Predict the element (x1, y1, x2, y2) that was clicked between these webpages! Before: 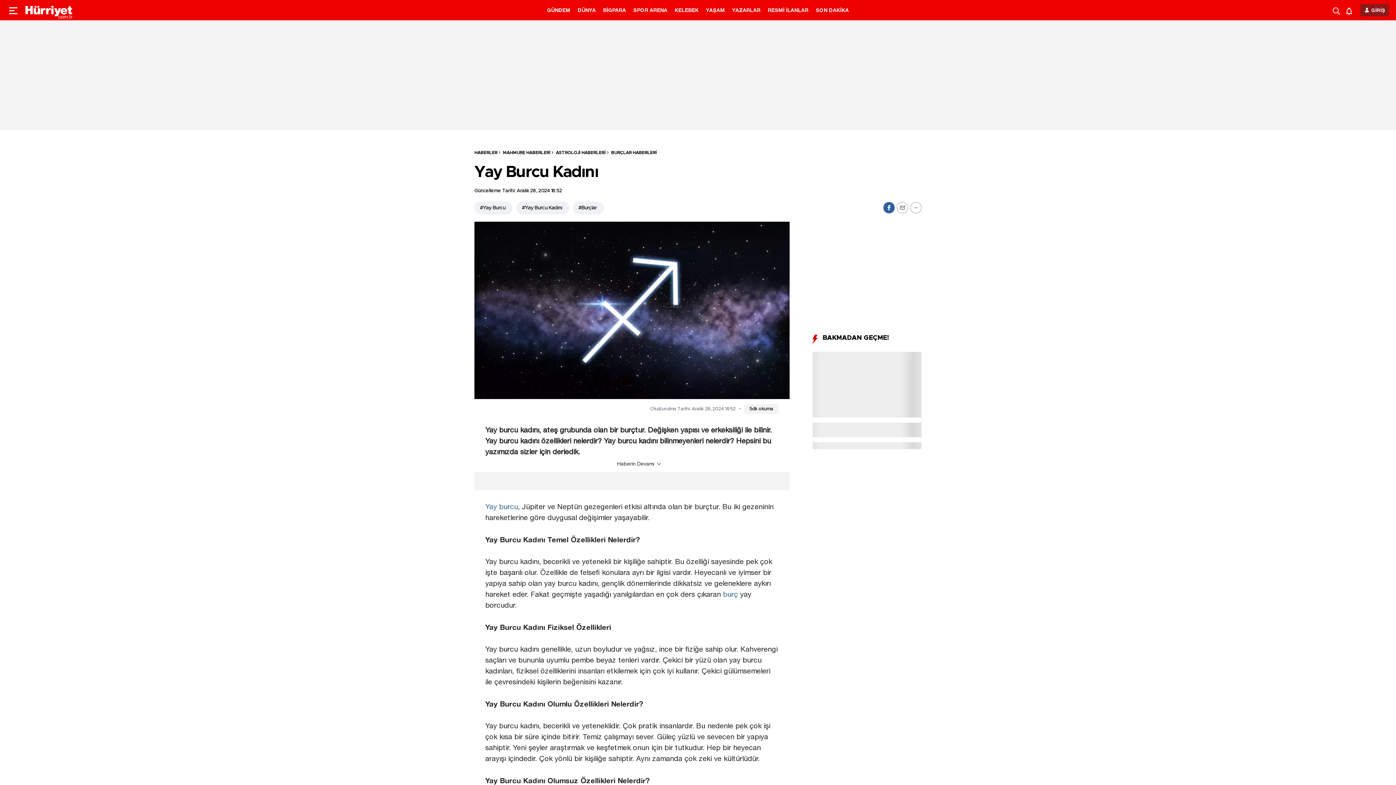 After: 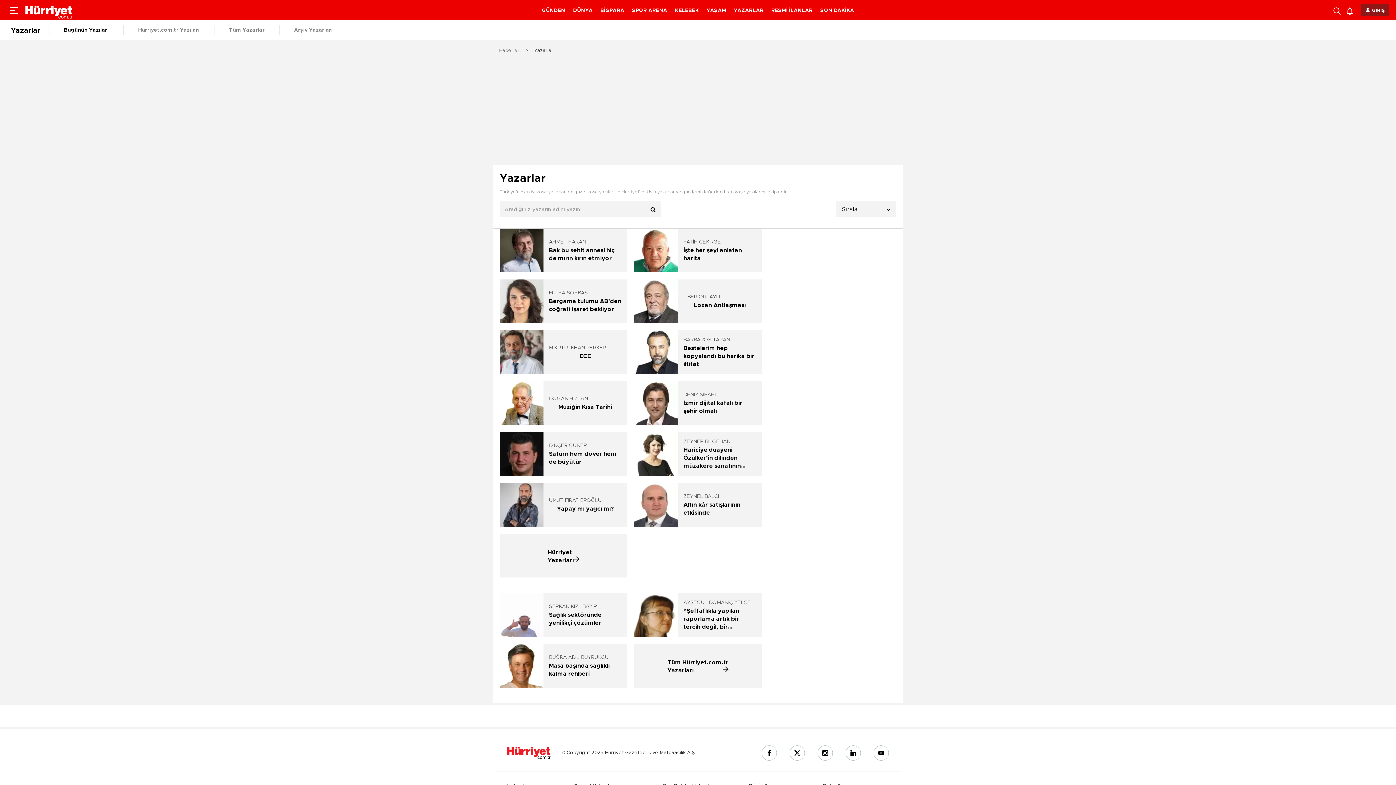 Action: bbox: (732, 6, 760, 13) label: YAZARLAR